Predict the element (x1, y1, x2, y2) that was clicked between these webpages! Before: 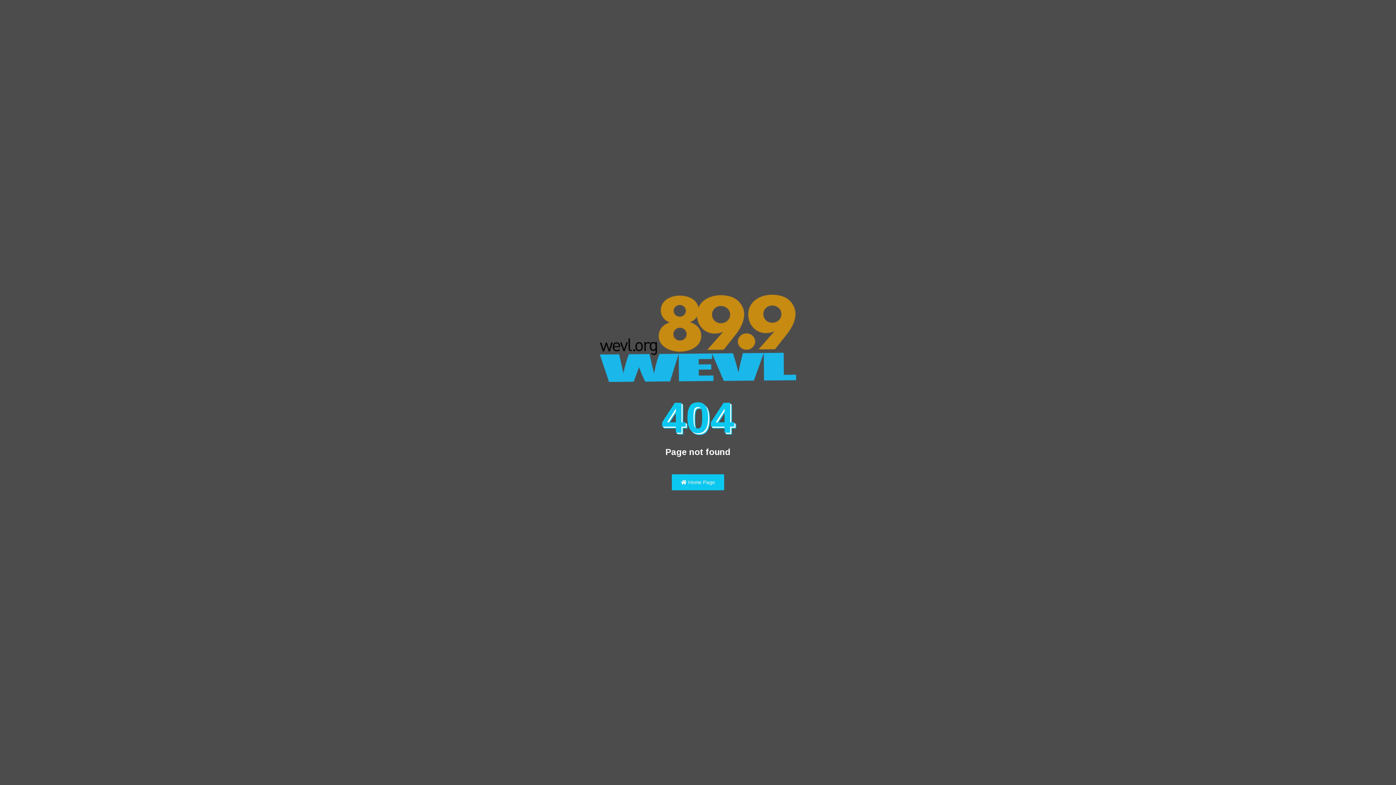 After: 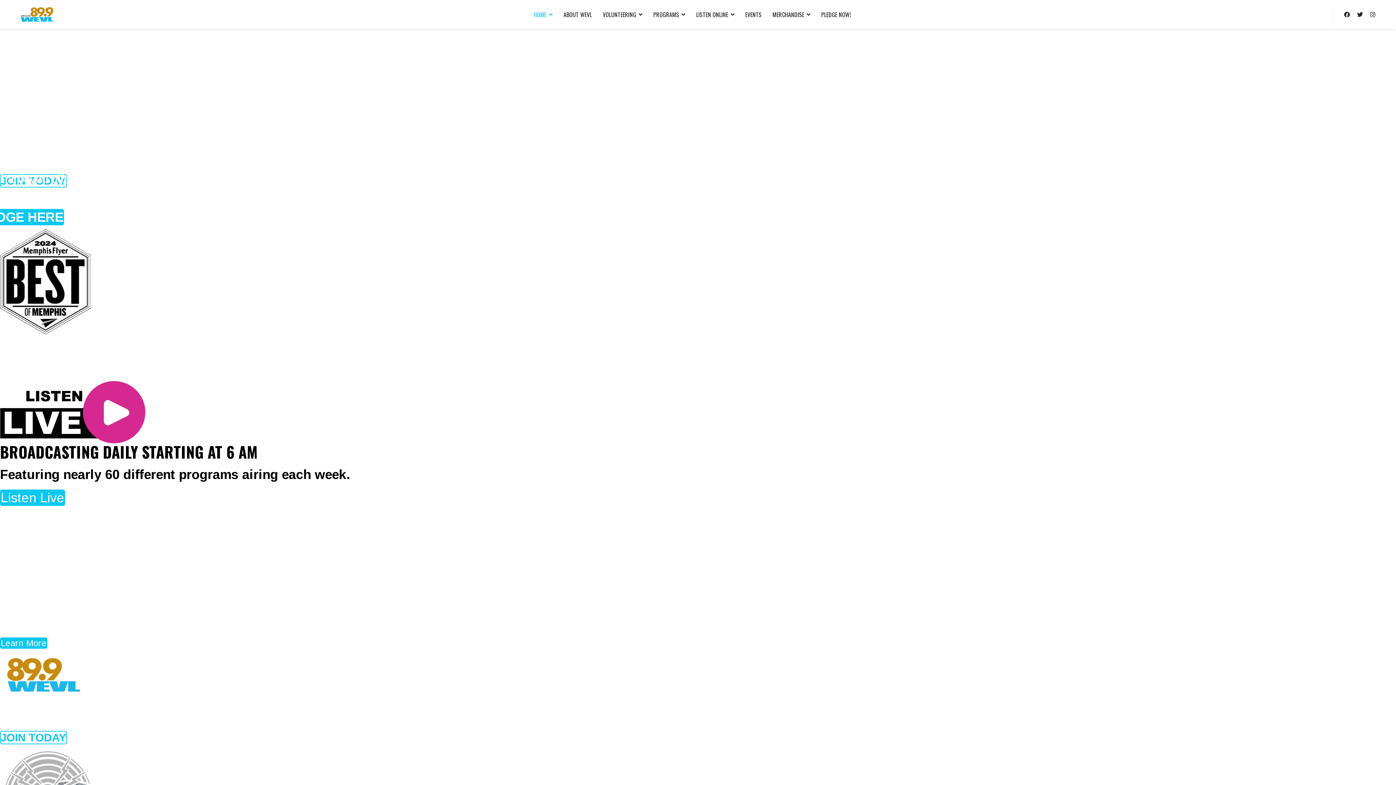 Action: bbox: (600, 340, 796, 346)